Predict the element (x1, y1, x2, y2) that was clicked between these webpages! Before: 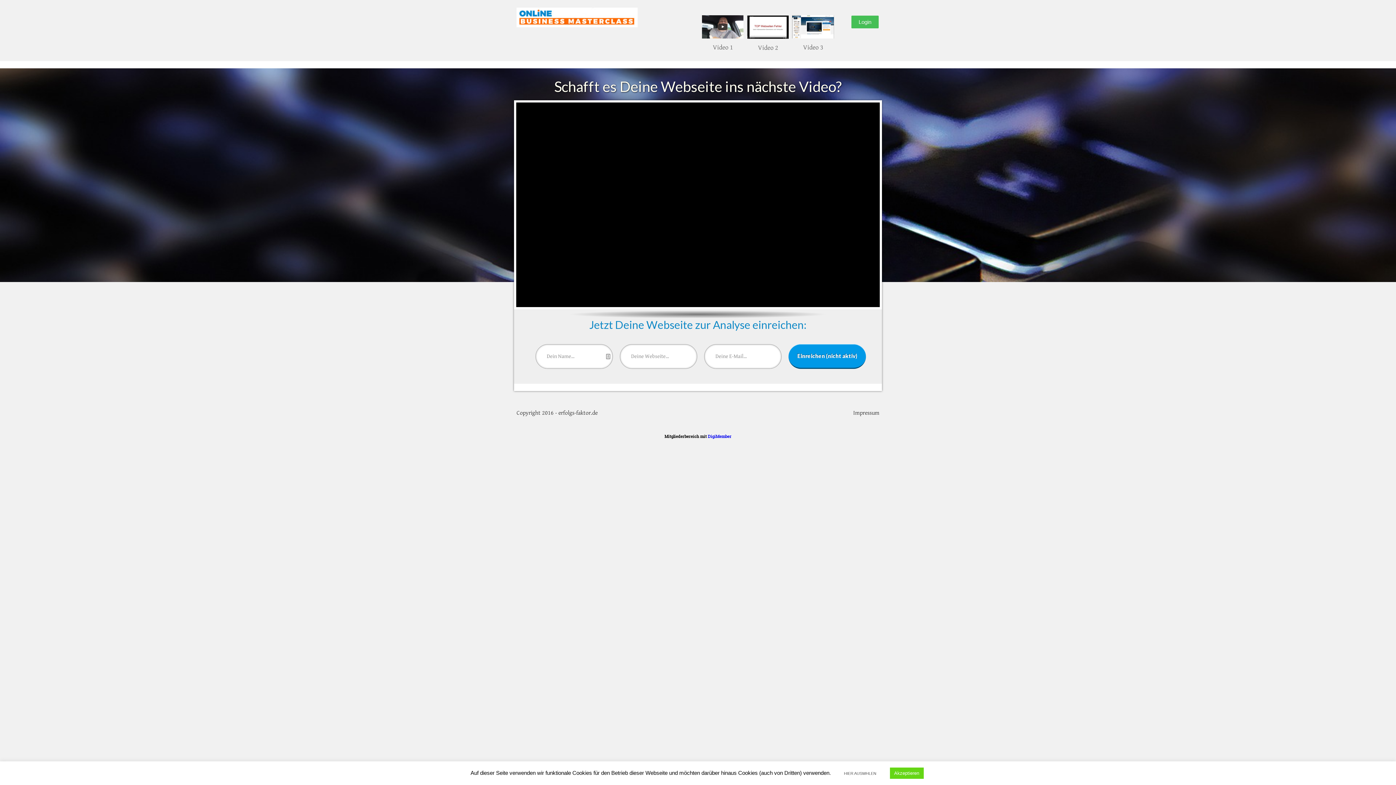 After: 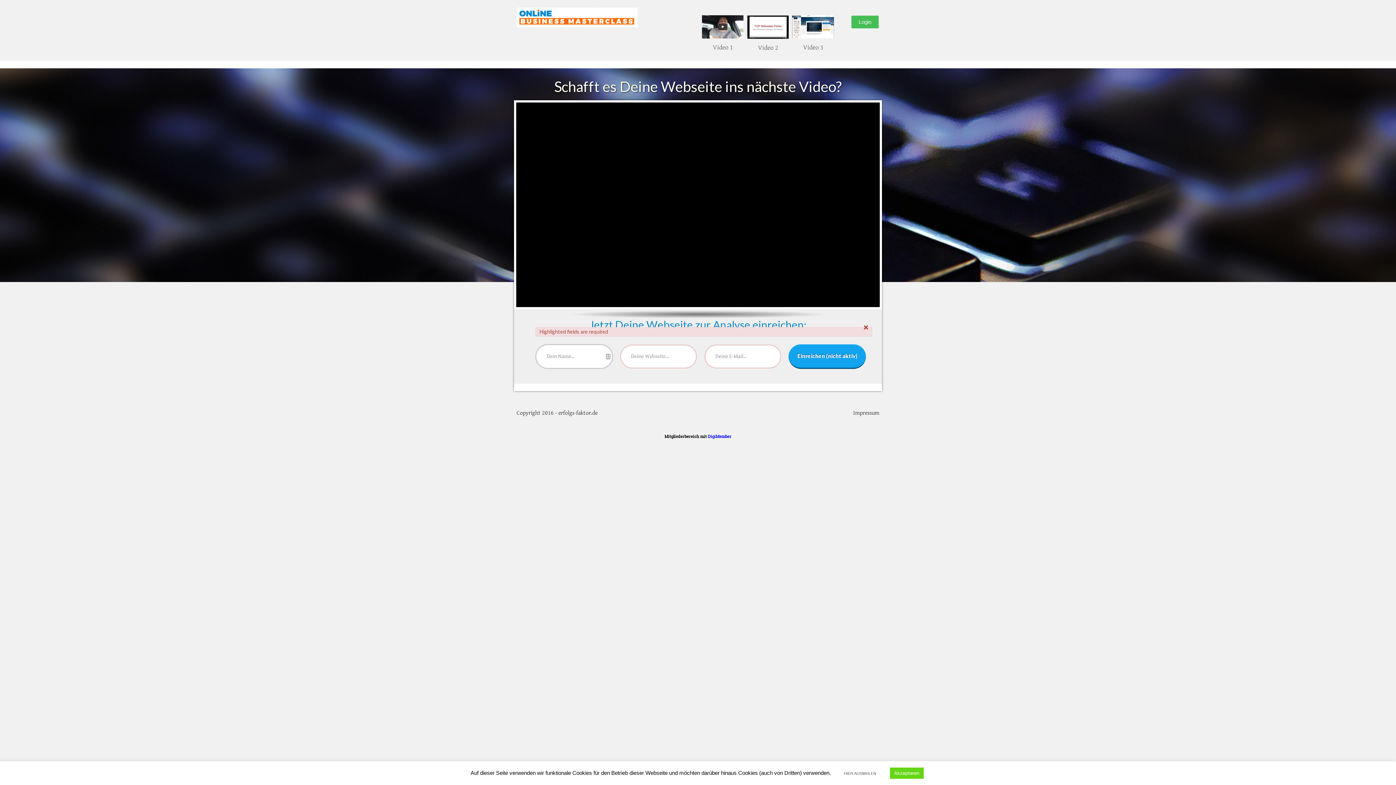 Action: bbox: (788, 344, 866, 369) label: Einreichen (nicht aktiv)